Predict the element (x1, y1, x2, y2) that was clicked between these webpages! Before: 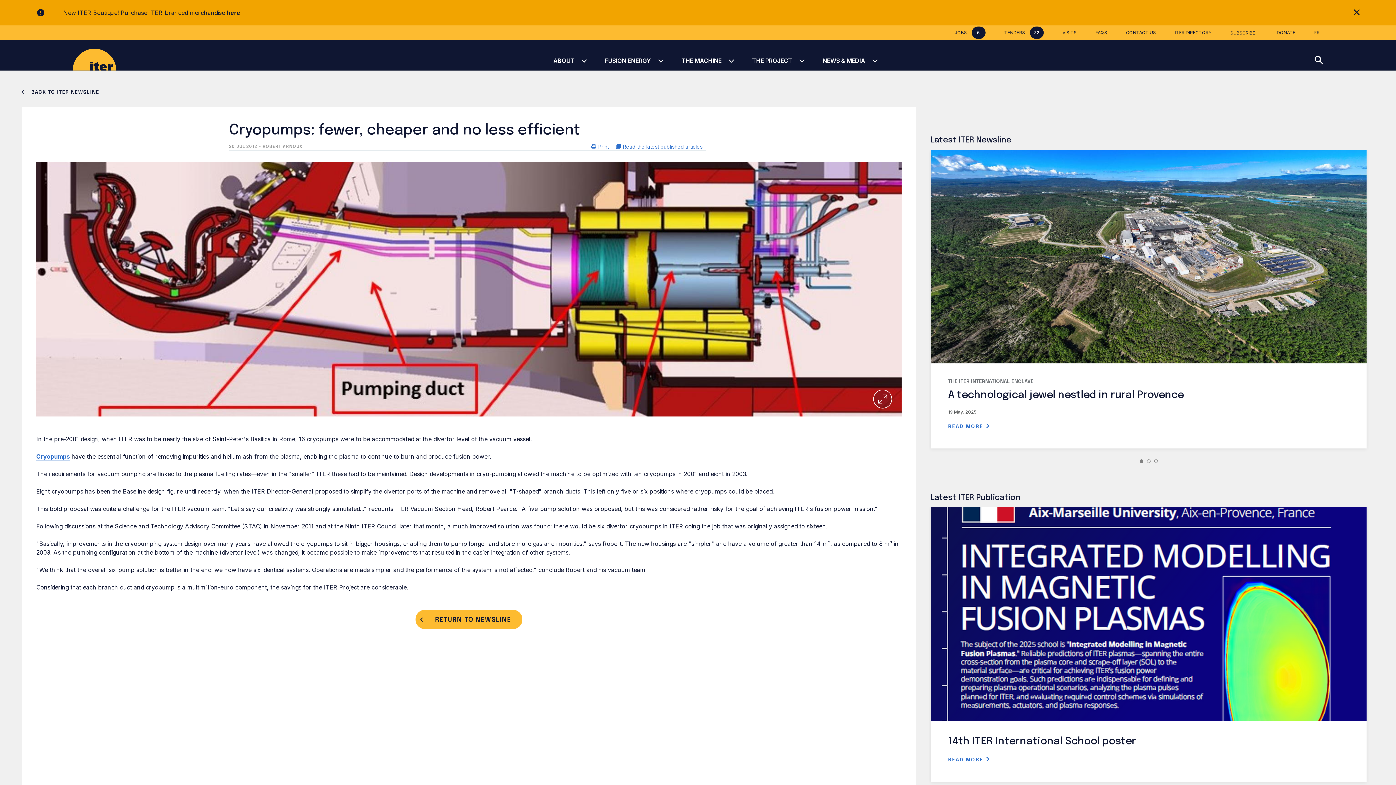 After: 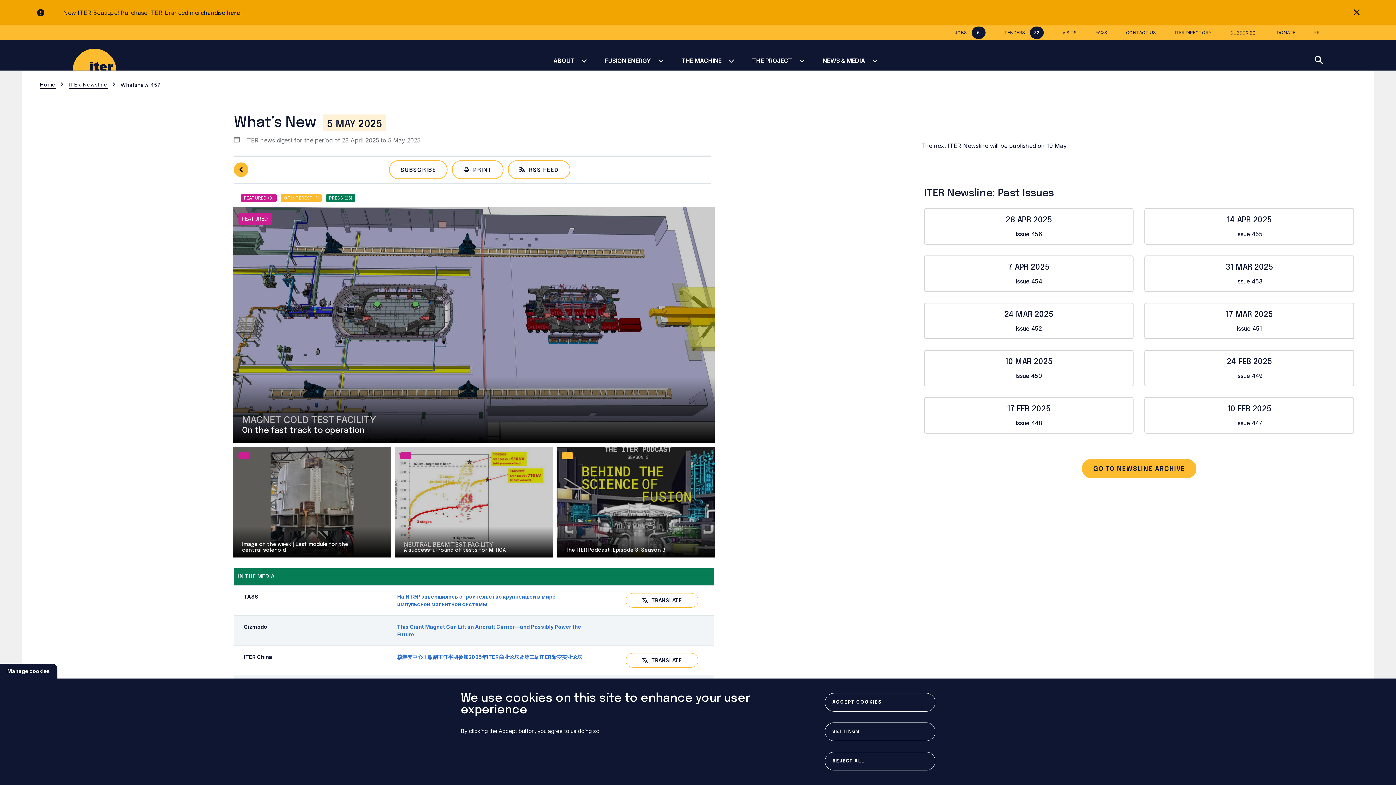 Action: bbox: (616, 142, 702, 150) label: Read the latest published articles